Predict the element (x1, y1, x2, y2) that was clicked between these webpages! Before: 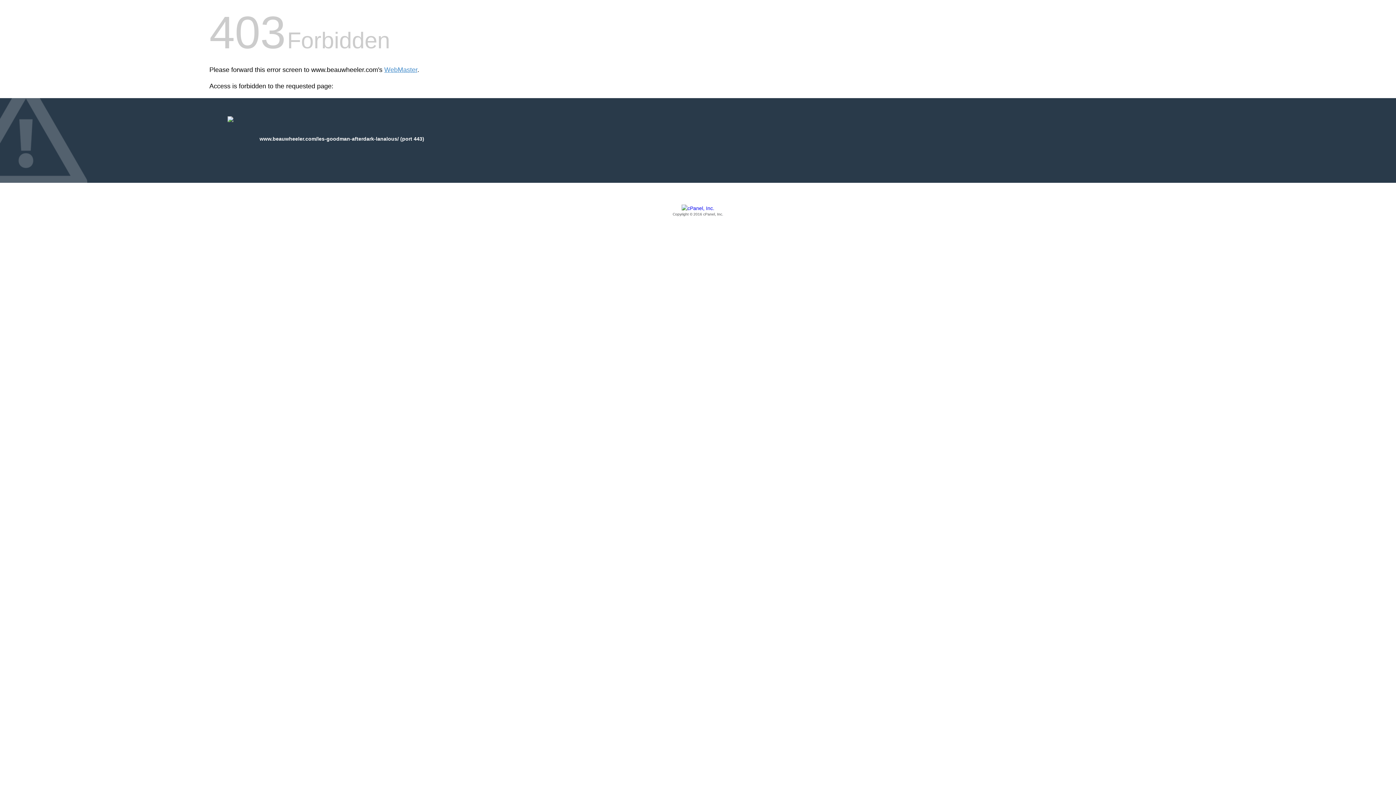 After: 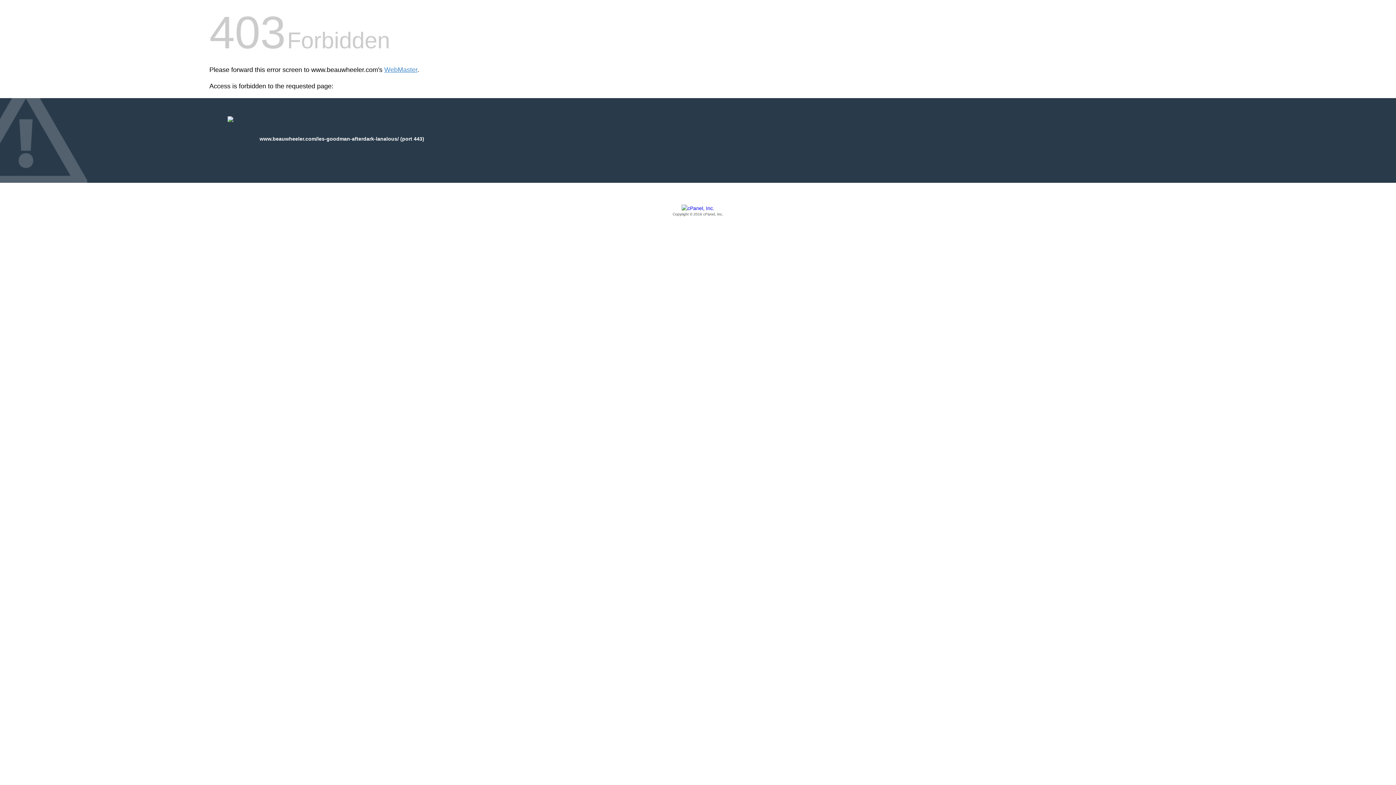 Action: bbox: (209, 205, 1186, 217) label: Copyright © 2016 cPanel, Inc.